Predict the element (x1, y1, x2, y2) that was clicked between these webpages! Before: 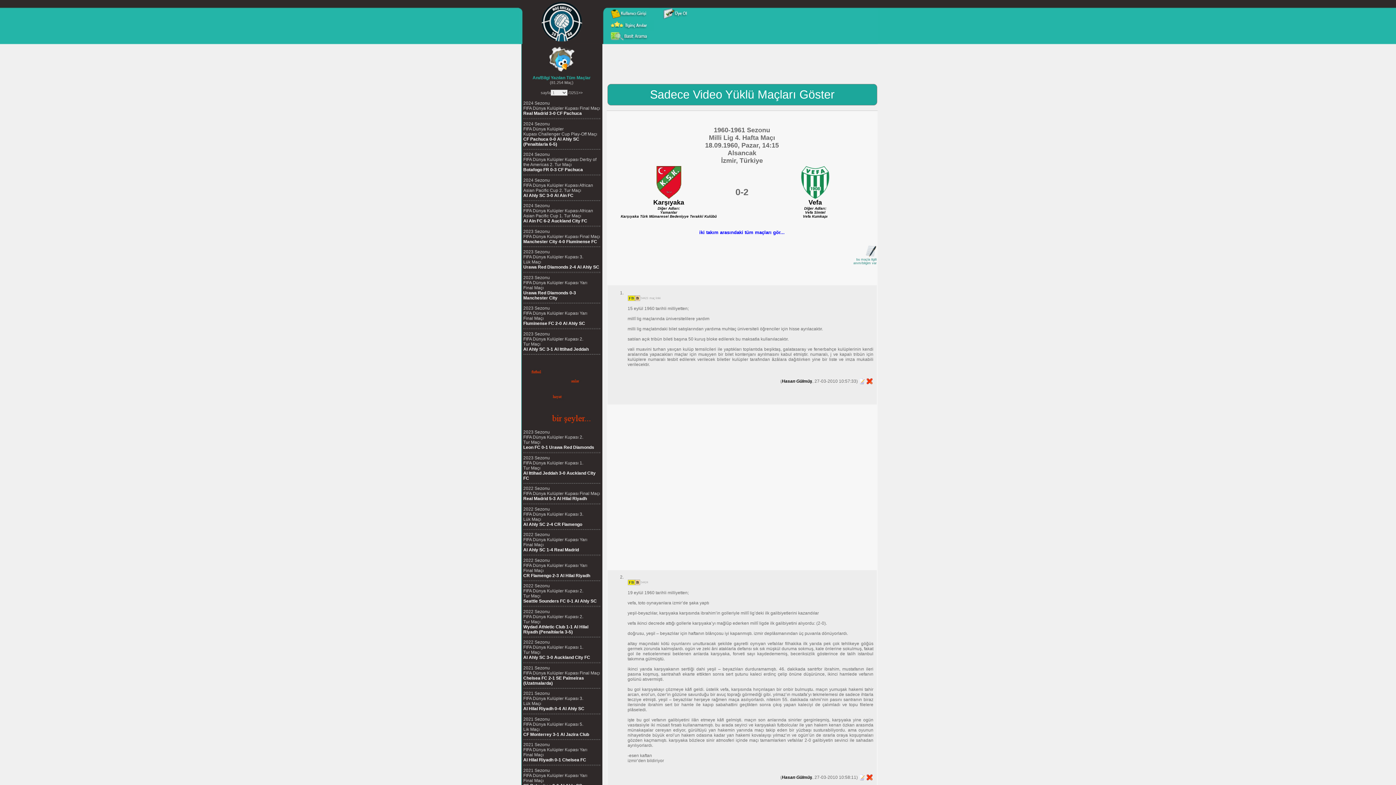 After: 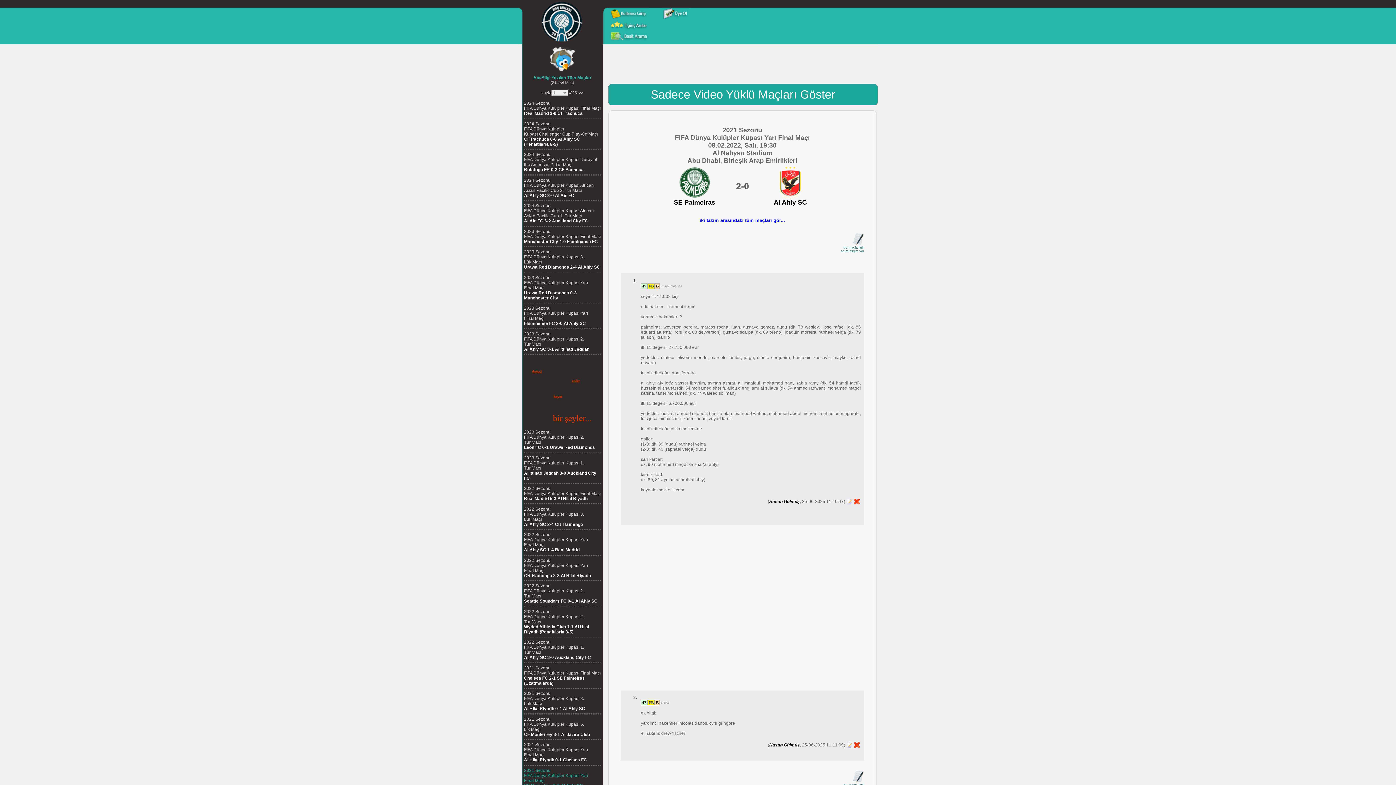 Action: label: 2021 Sezonu
FIFA Dünya Kulüpler Kupası Yarı Final Maçı
SE Palmeiras 2-0 Al Ahly SC bbox: (523, 768, 587, 788)